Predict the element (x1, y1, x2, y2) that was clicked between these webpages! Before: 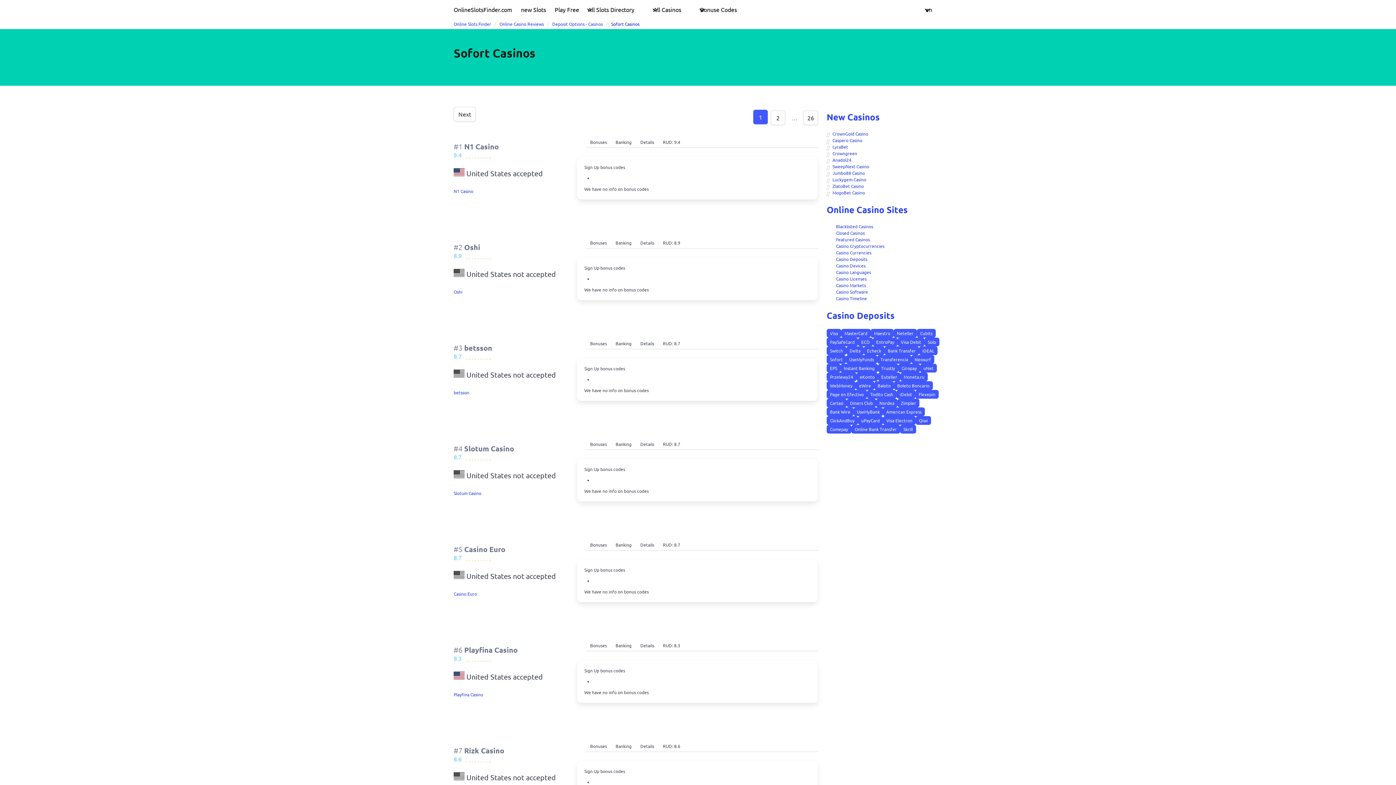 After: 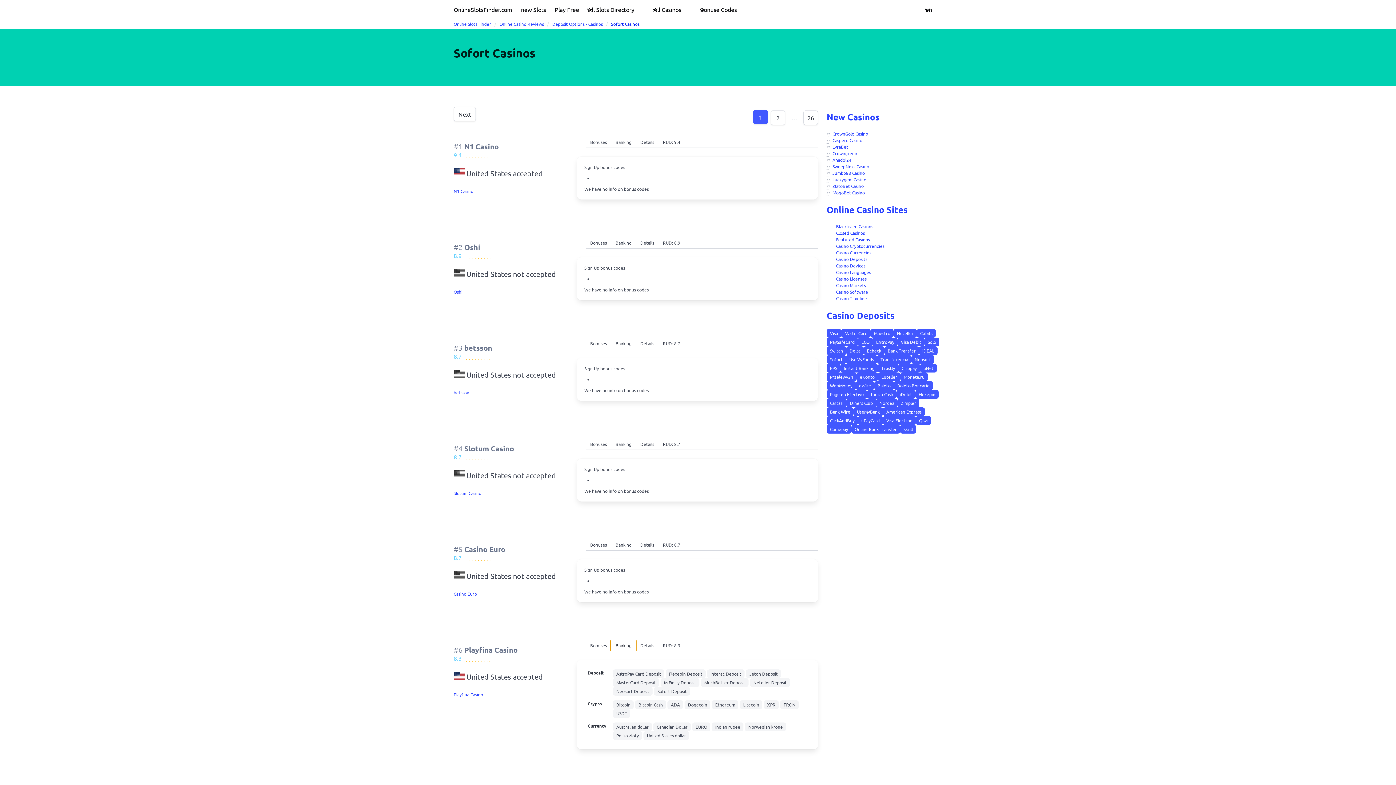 Action: label: Banking bbox: (611, 640, 636, 651)